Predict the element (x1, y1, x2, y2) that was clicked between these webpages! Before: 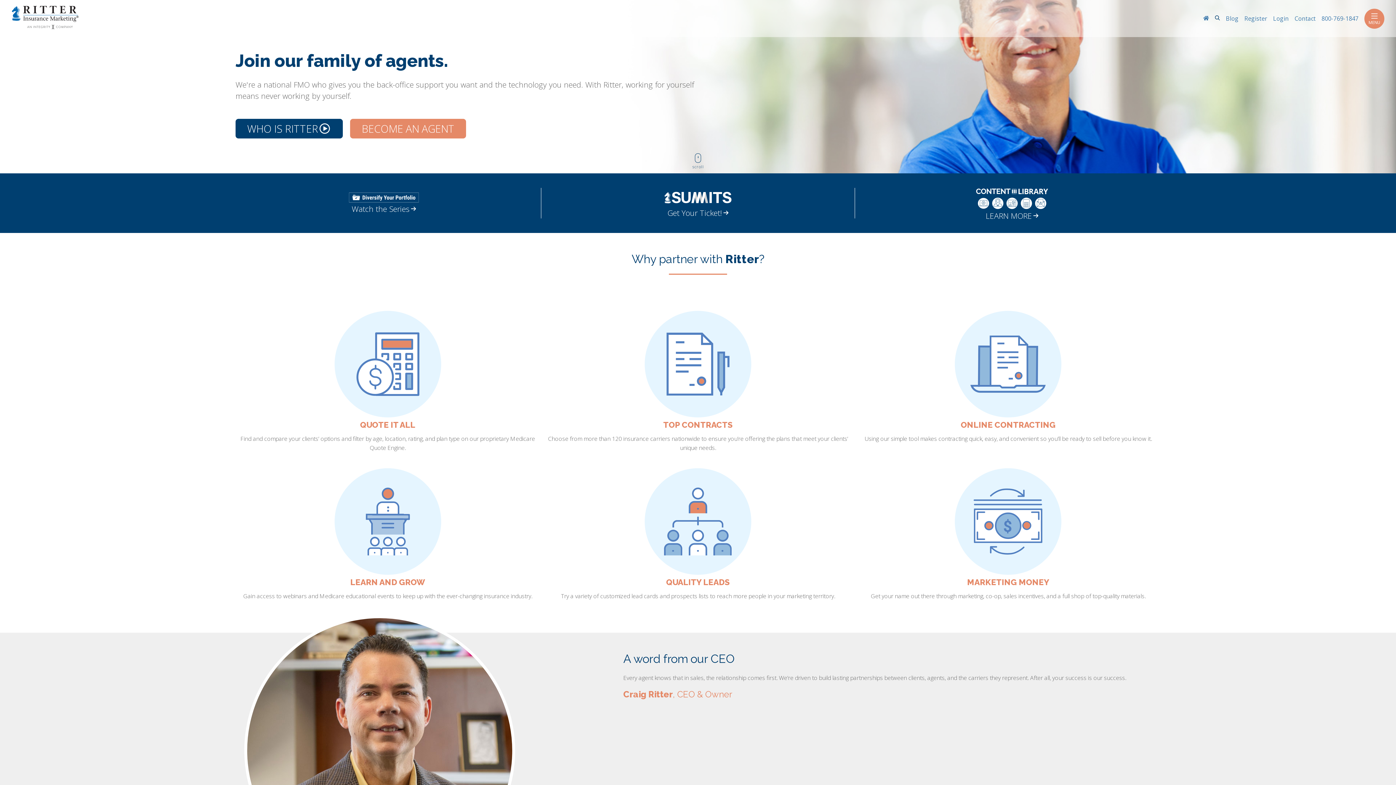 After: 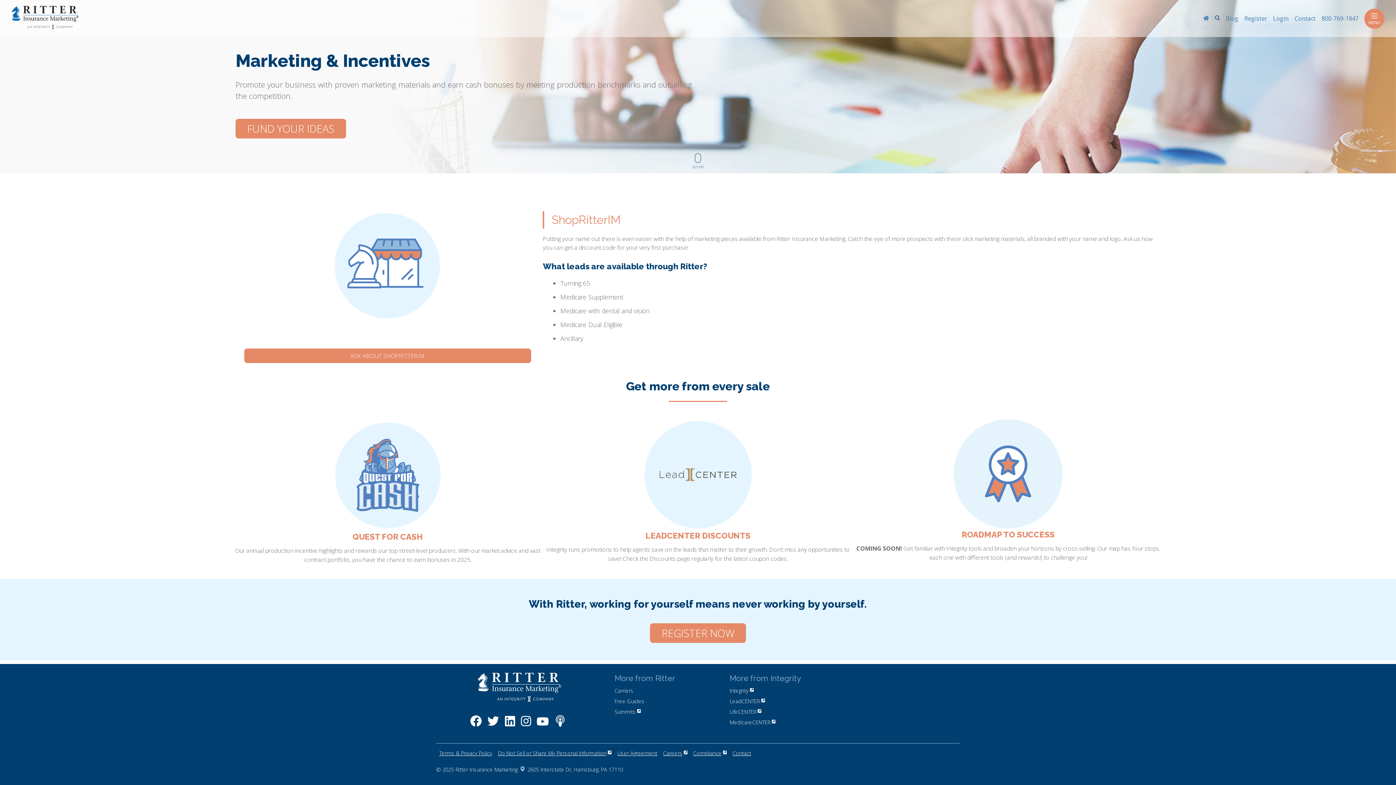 Action: bbox: (543, 467, 853, 601) label: QUALITY LEADS

Try a variety of customized lead cards and prospects lists to reach more people in your marketing territory.